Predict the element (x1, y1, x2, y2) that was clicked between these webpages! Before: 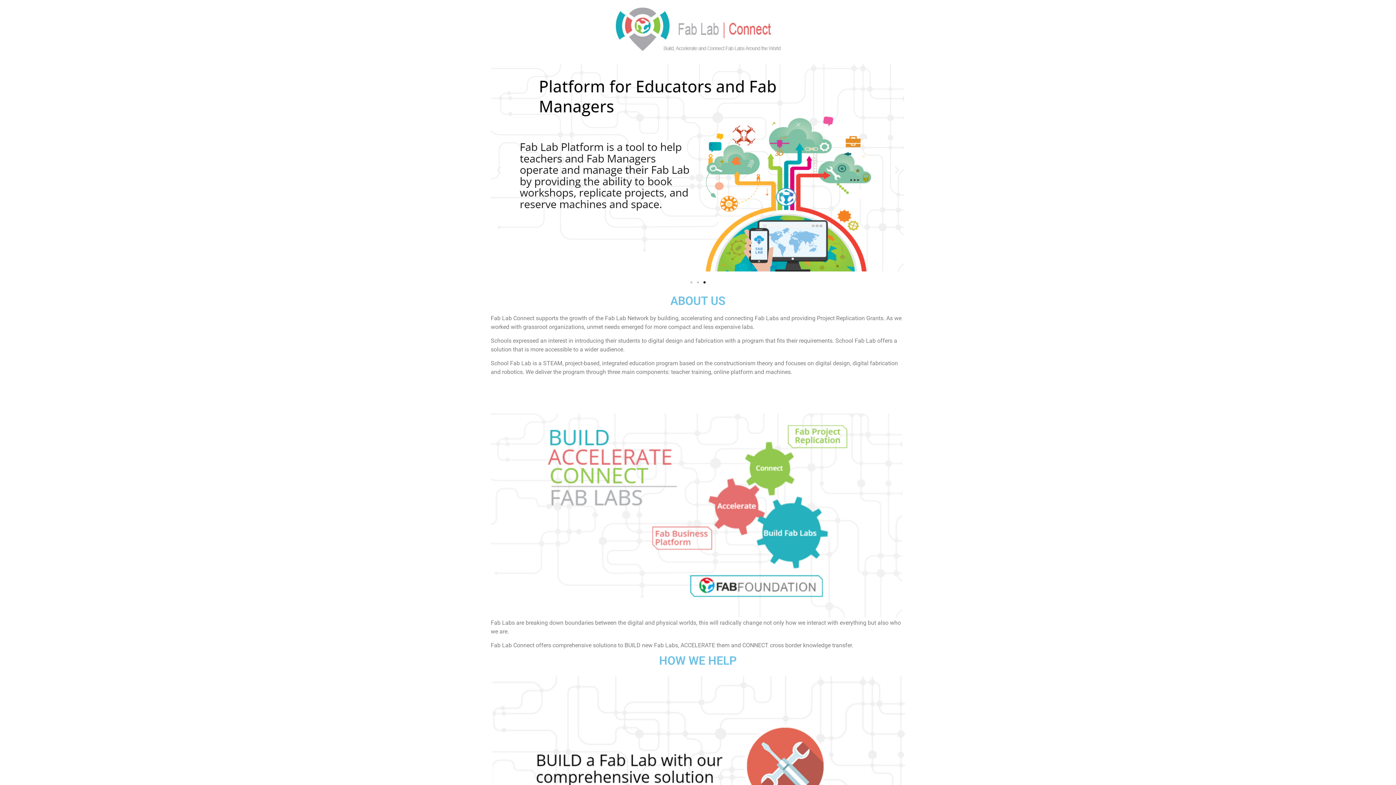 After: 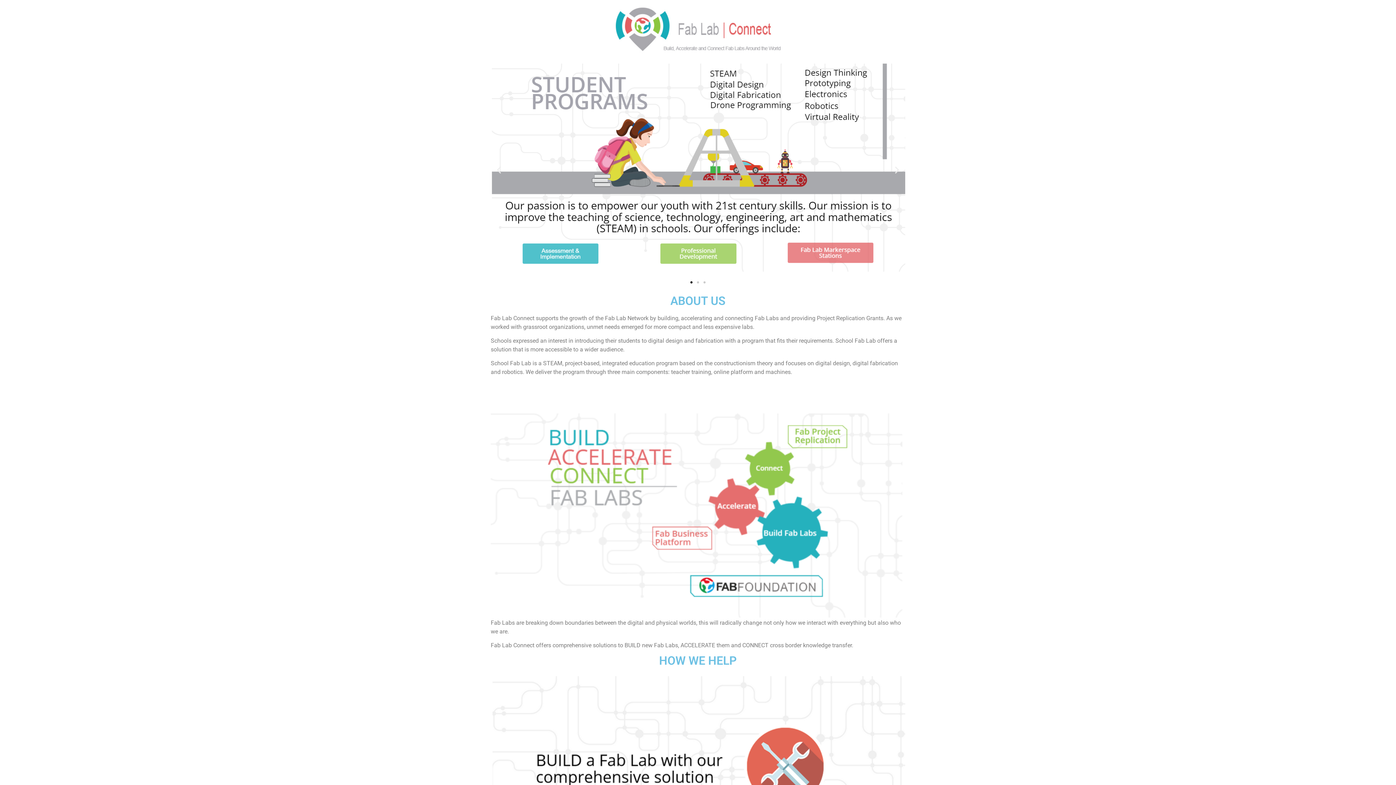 Action: bbox: (690, 281, 692, 283) label: Go to slide 1